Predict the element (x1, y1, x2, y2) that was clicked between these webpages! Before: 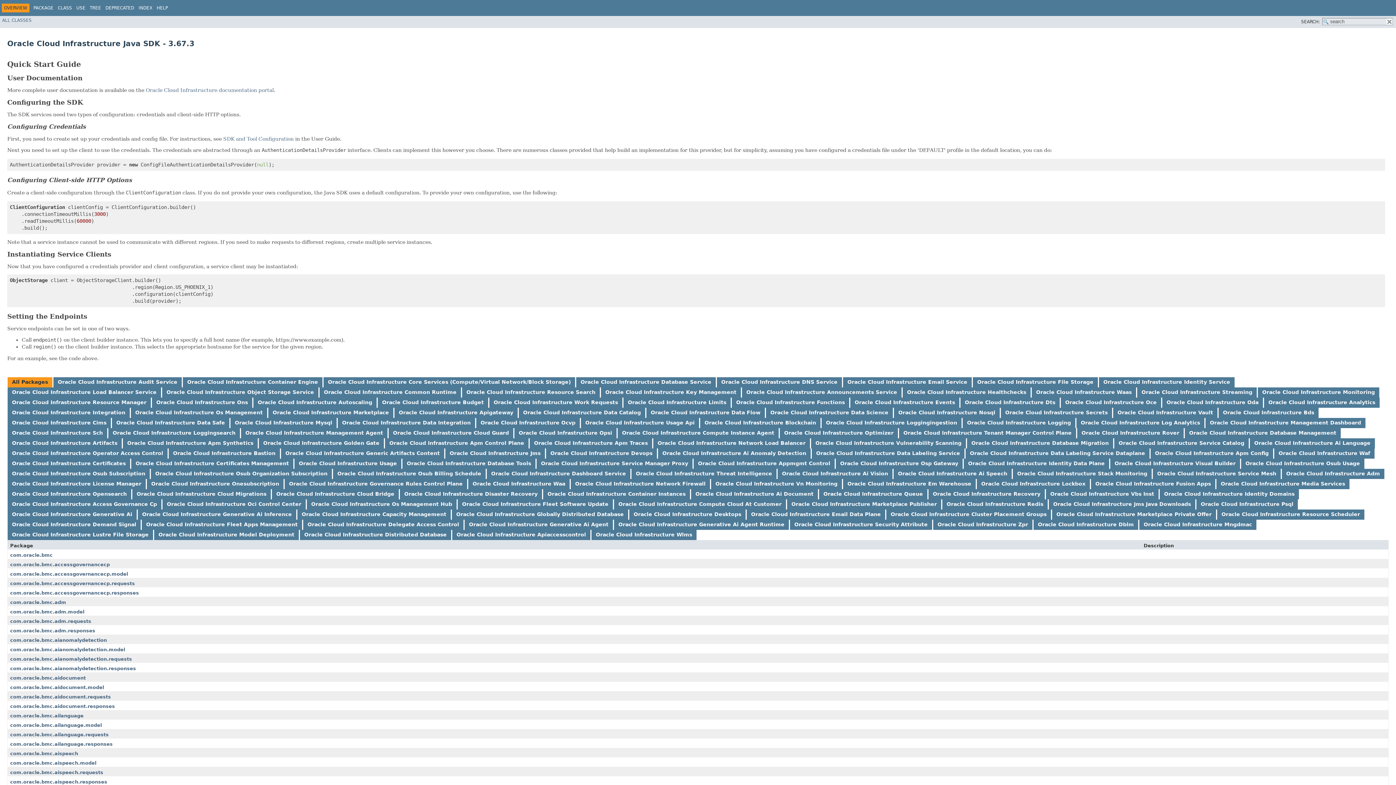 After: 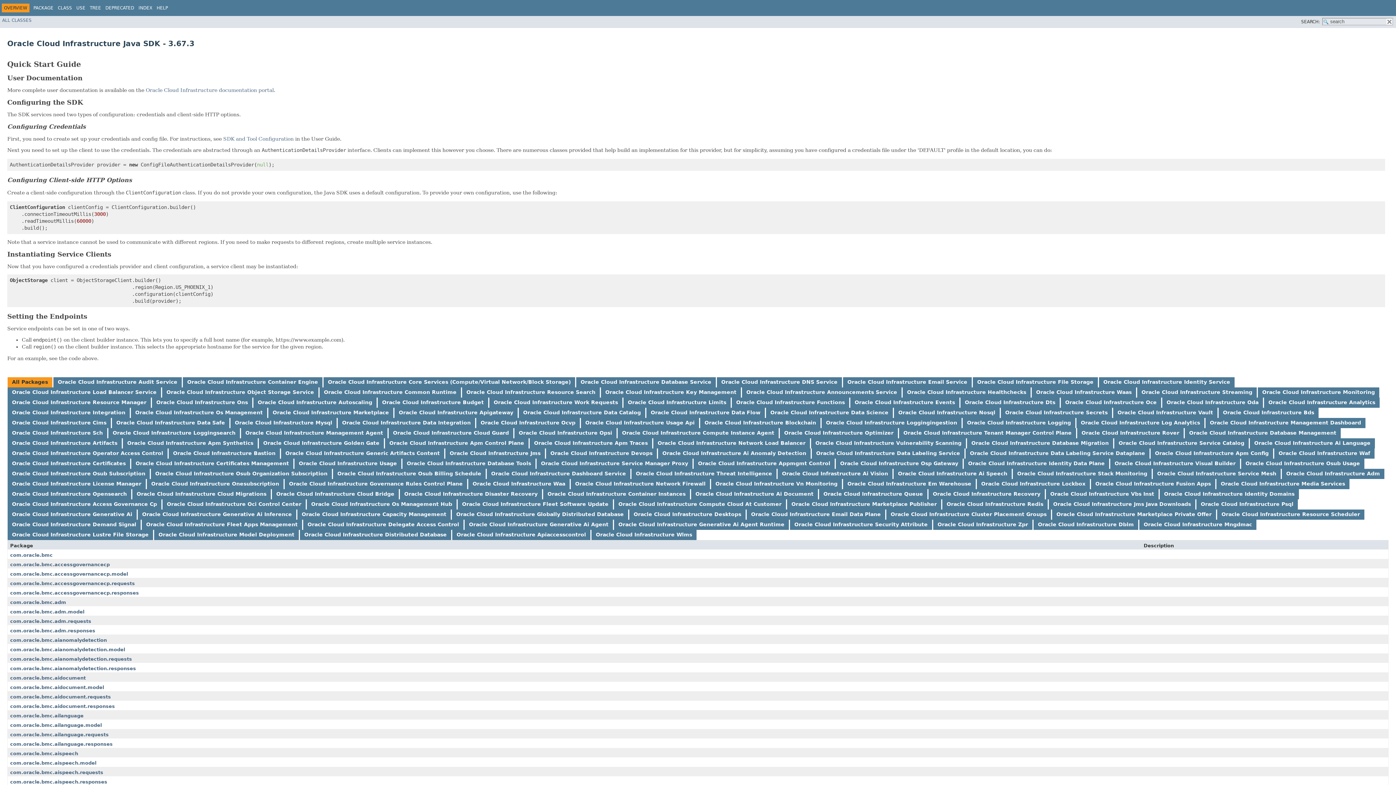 Action: bbox: (12, 430, 102, 435) label: Oracle Cloud Infrastructure Sch